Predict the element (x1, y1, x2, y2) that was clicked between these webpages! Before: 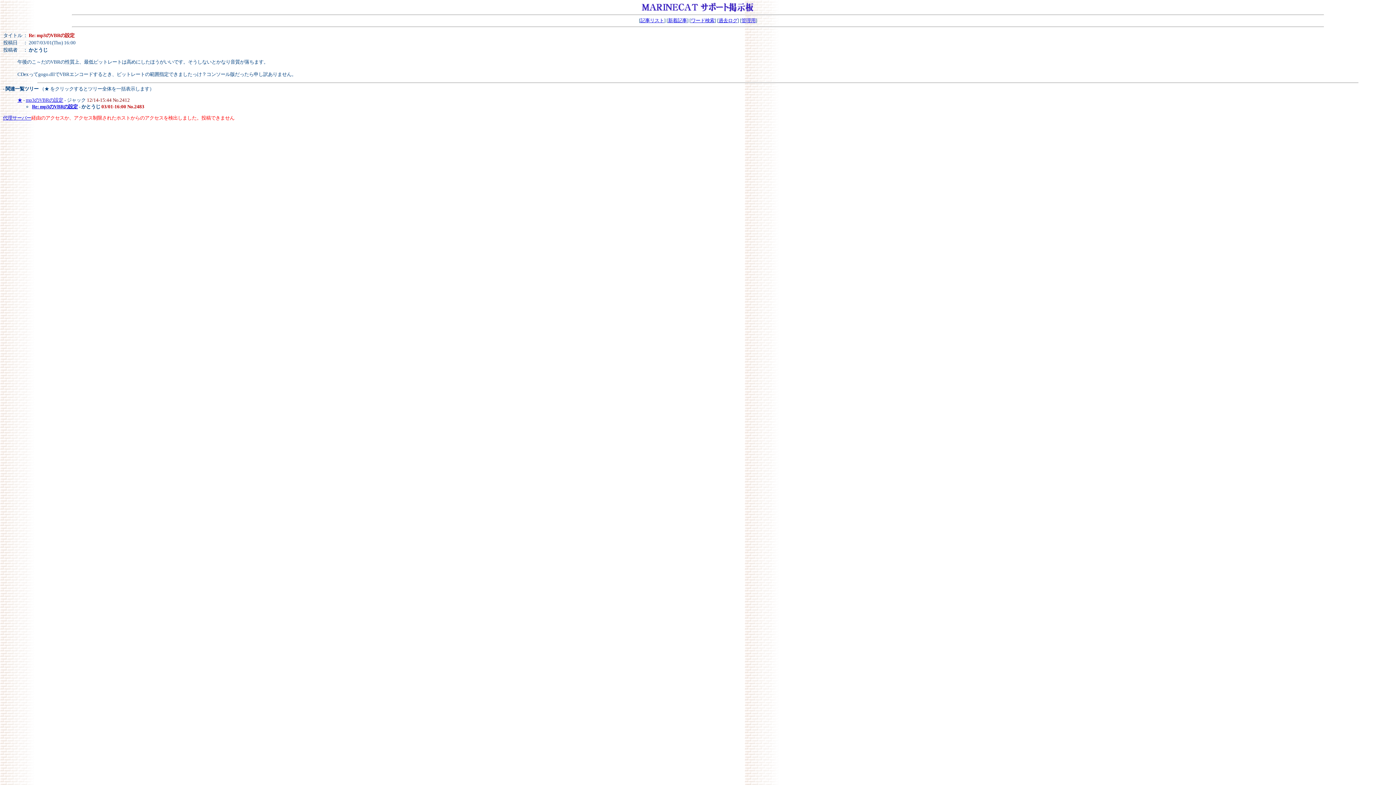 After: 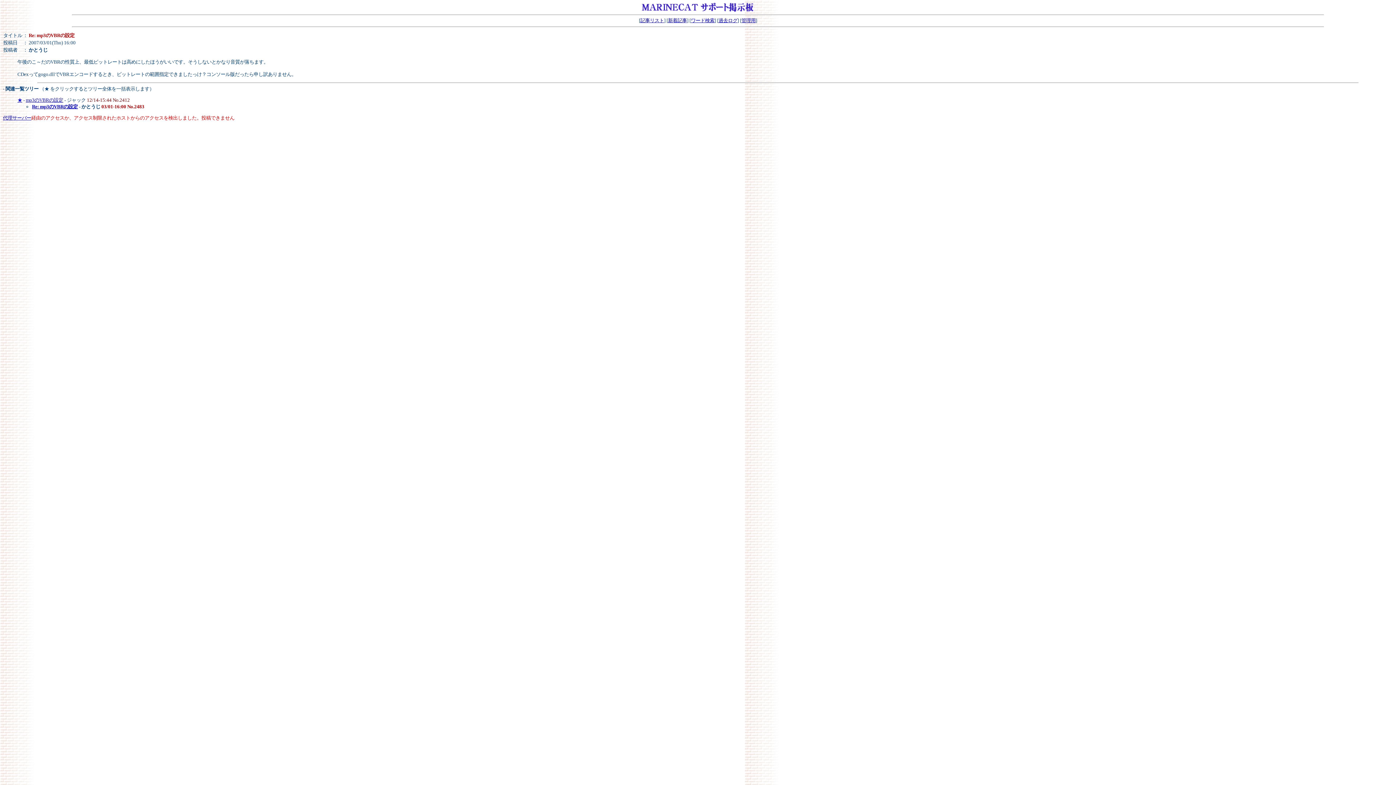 Action: bbox: (32, 103, 77, 109) label: Re: mp3のVBRの設定